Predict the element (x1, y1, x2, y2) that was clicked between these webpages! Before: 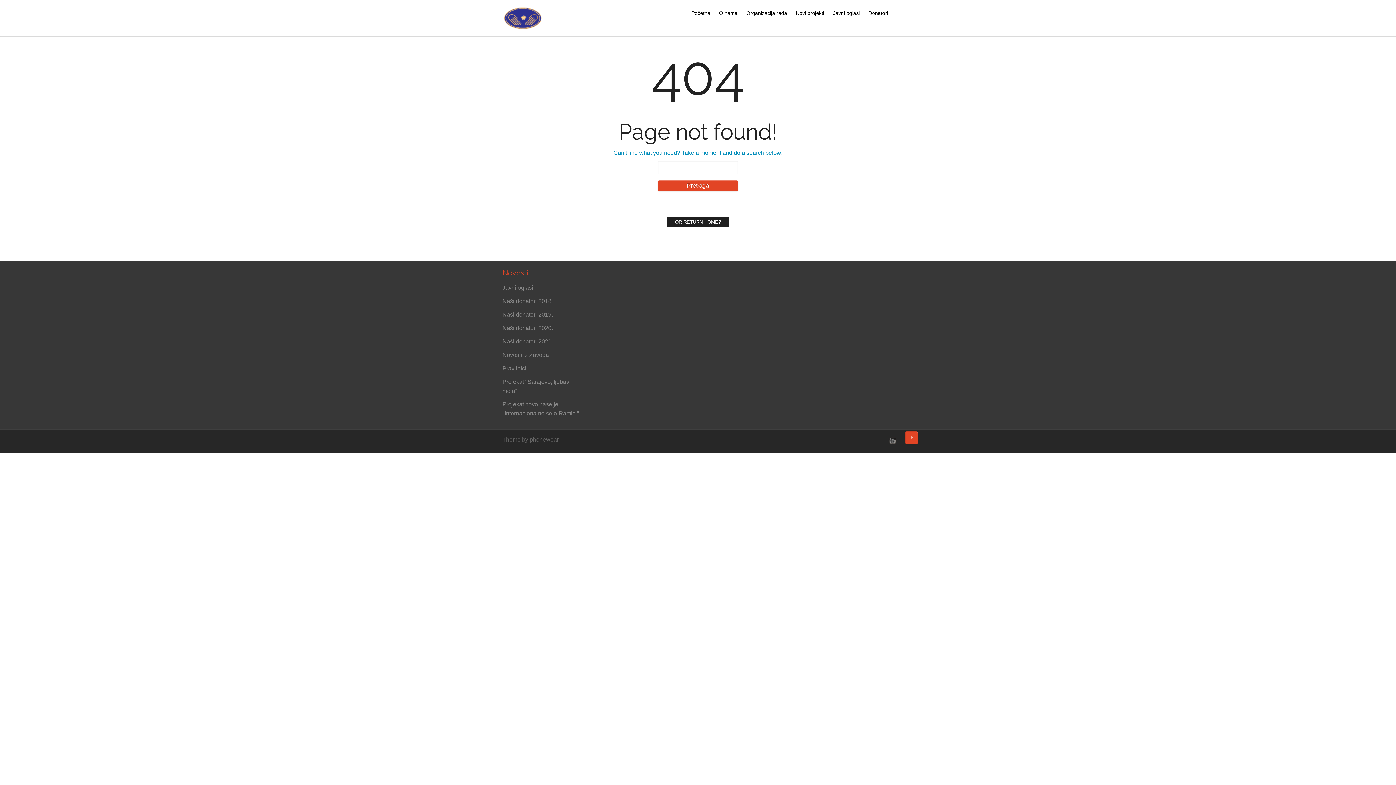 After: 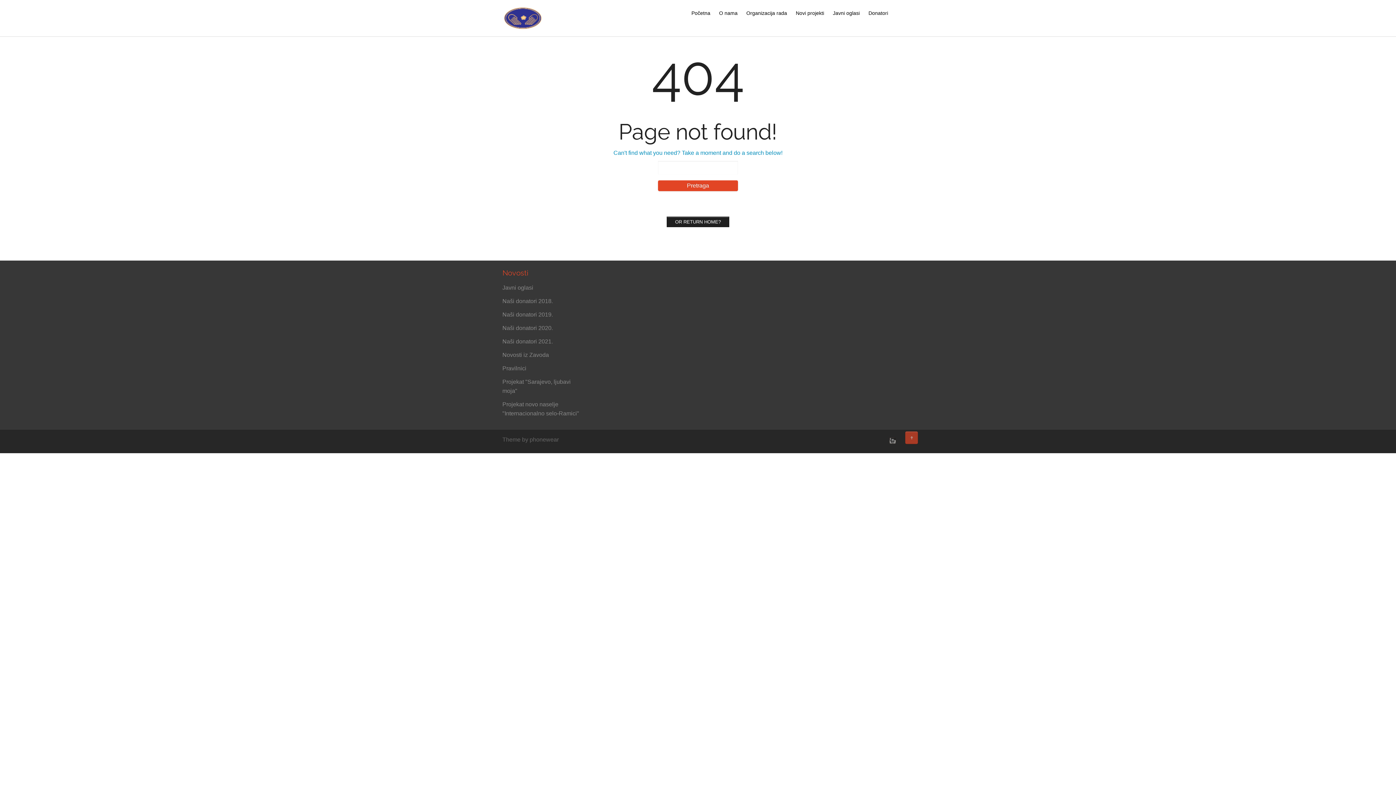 Action: label: ↑ bbox: (905, 431, 918, 444)